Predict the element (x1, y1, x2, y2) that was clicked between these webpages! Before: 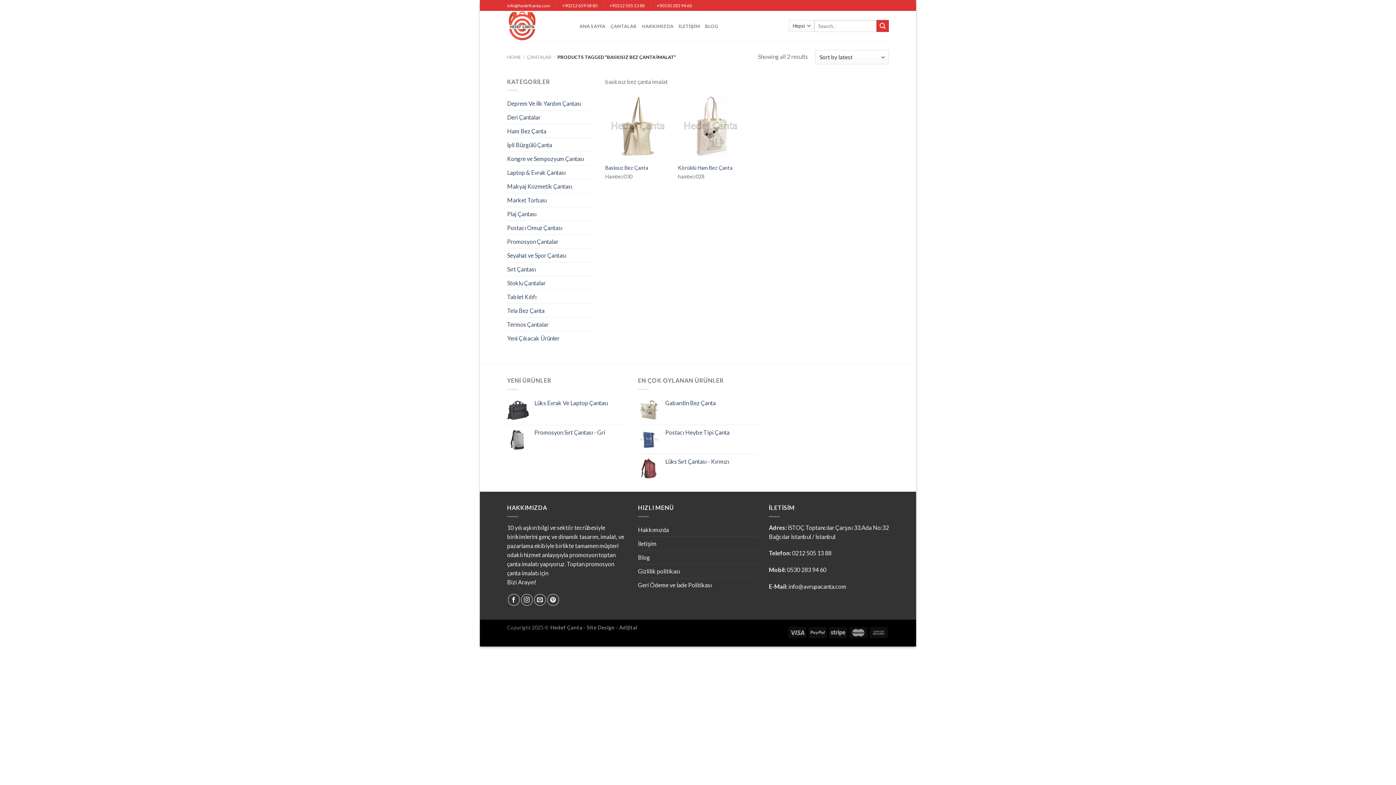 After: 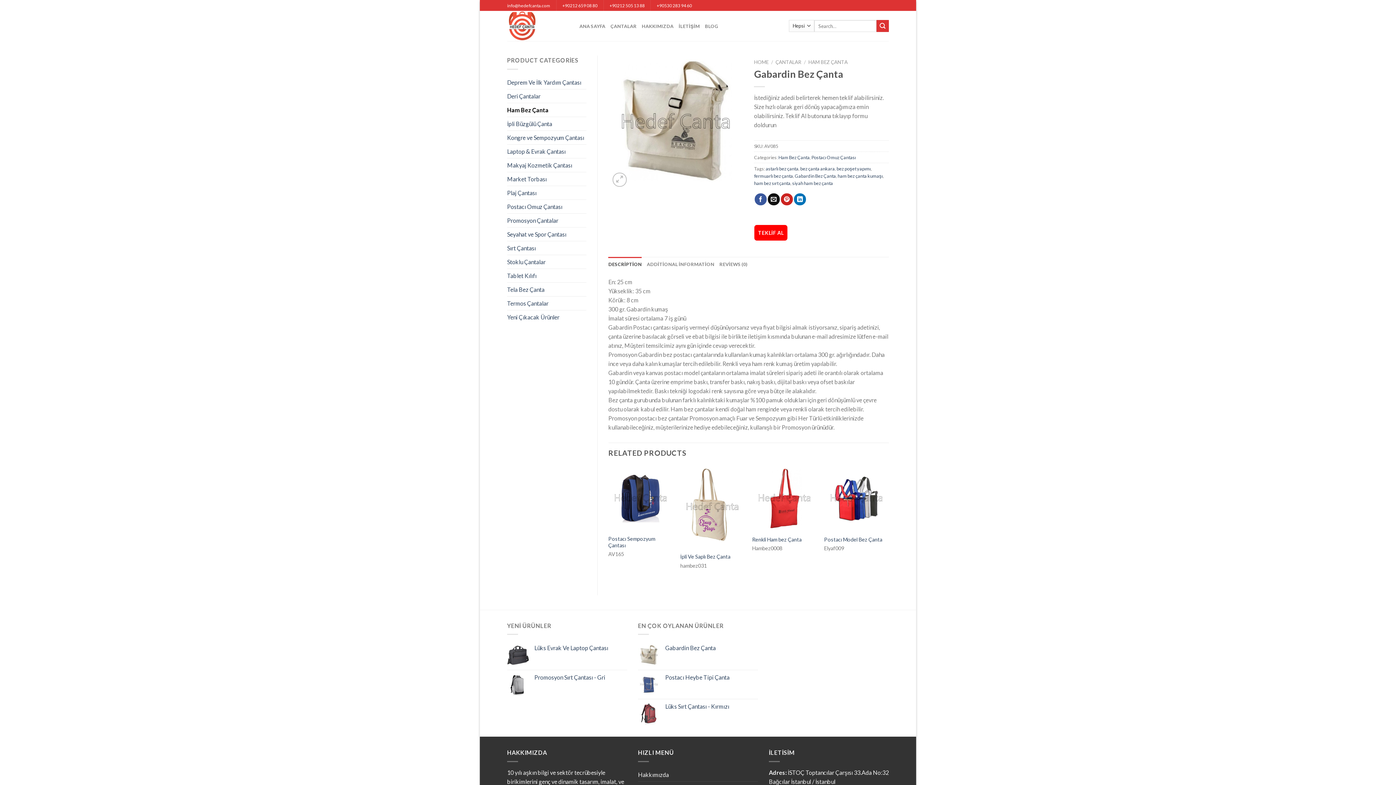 Action: label: Gabardin Bez Çanta bbox: (665, 399, 758, 406)